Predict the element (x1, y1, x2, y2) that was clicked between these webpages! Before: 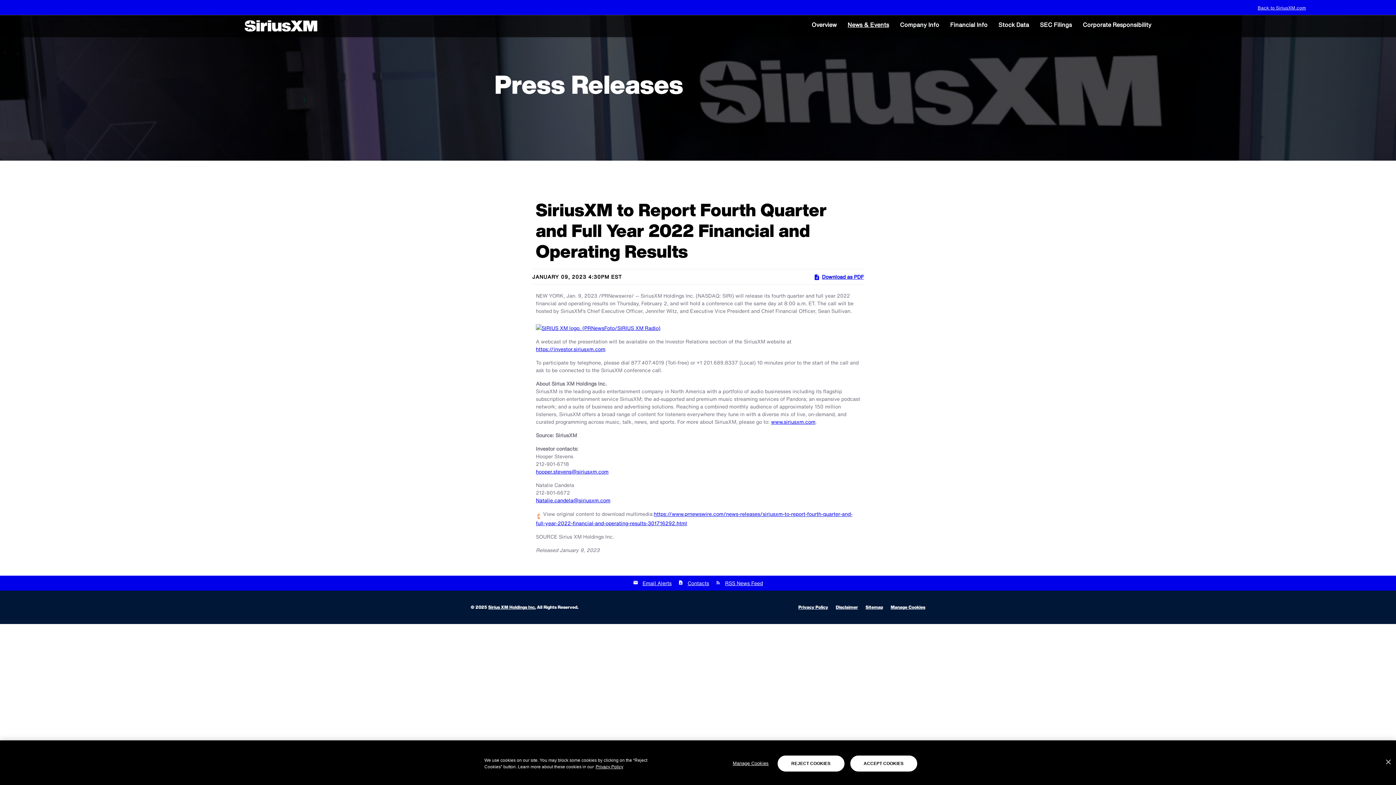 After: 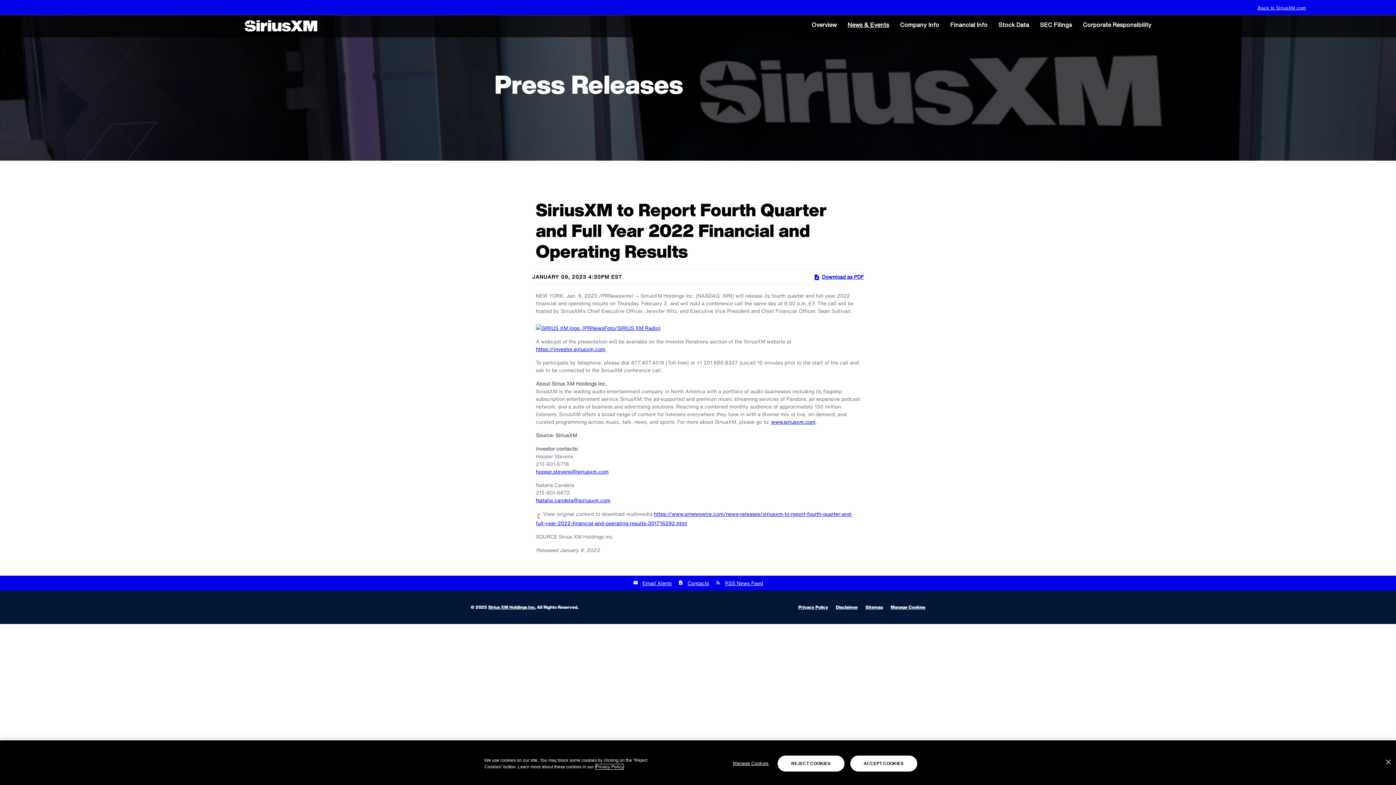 Action: bbox: (595, 764, 623, 769) label: More information about your privacy